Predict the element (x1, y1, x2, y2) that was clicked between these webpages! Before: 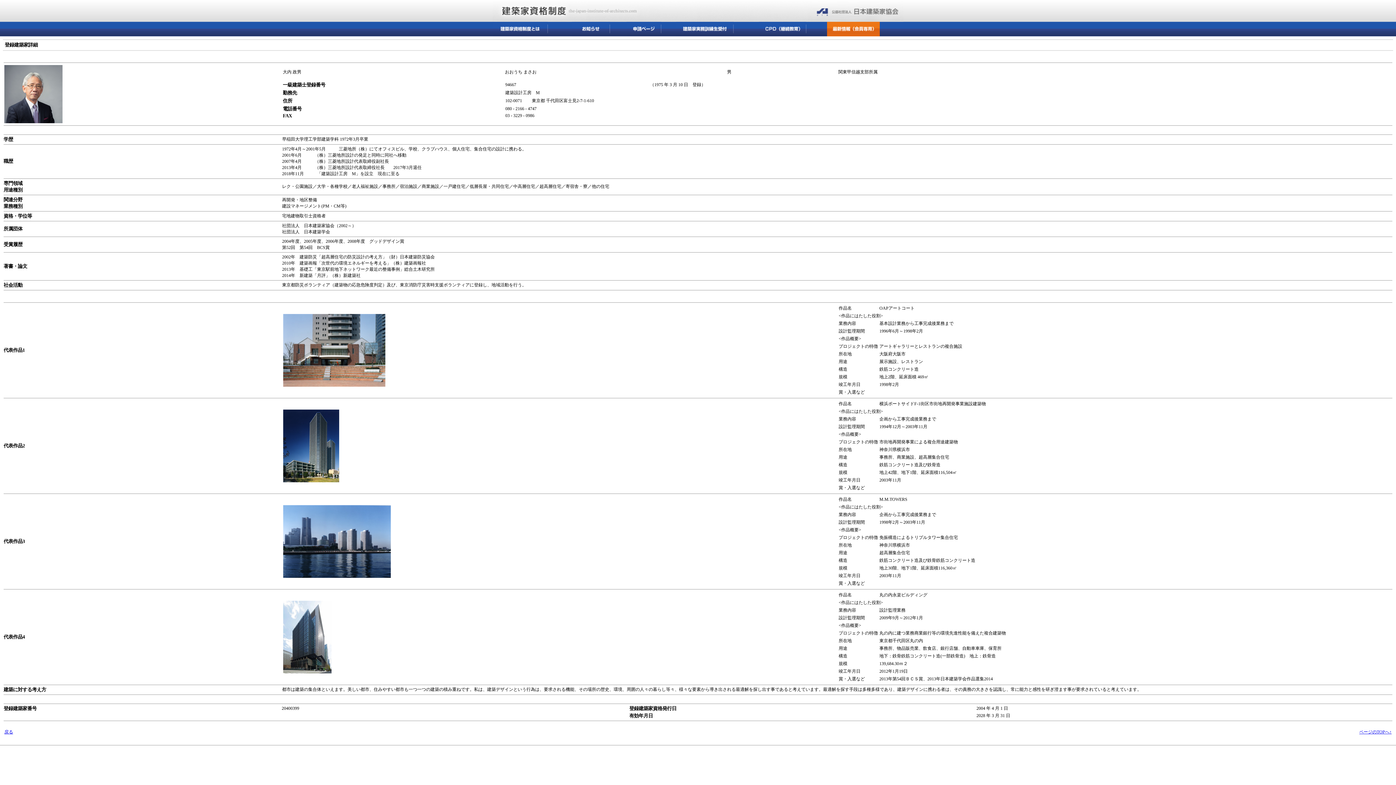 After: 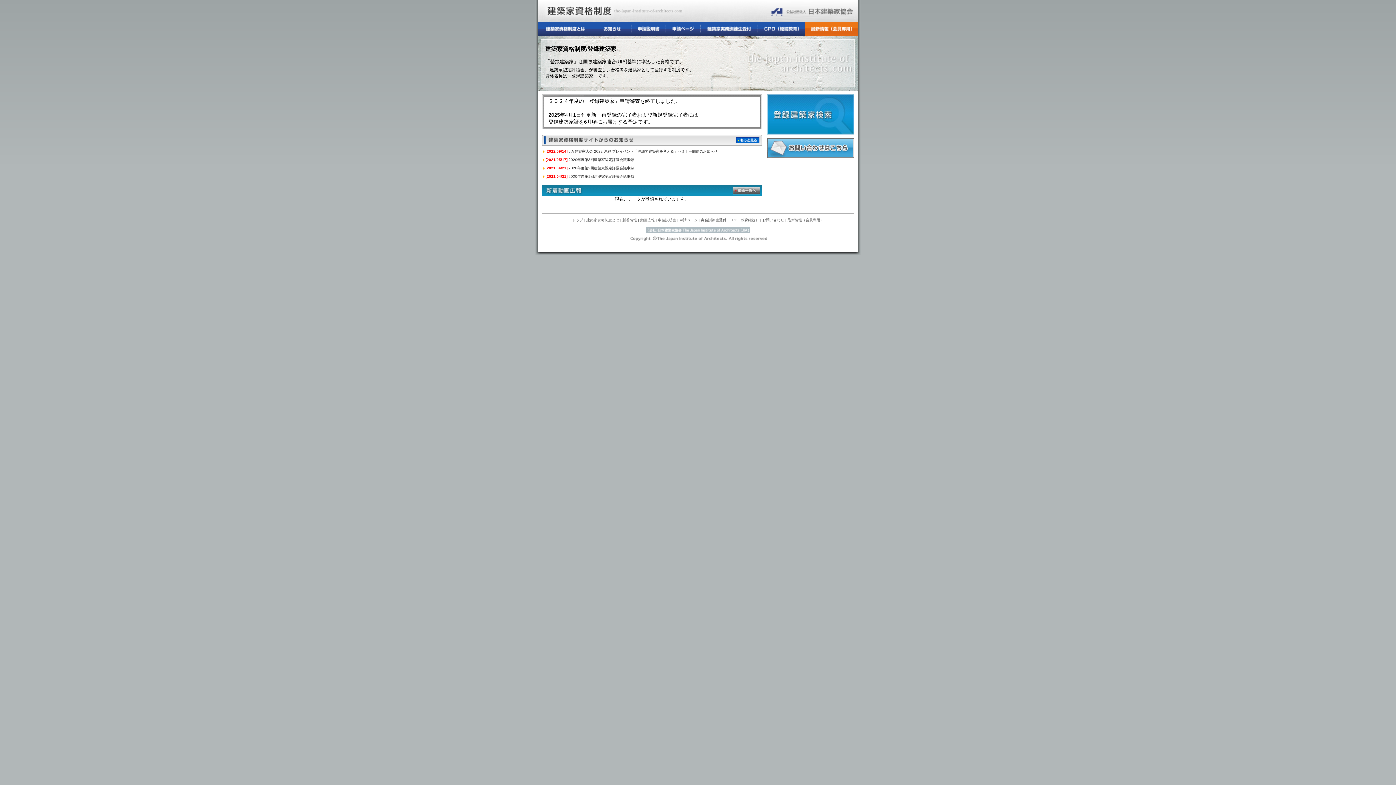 Action: bbox: (492, 16, 812, 21)